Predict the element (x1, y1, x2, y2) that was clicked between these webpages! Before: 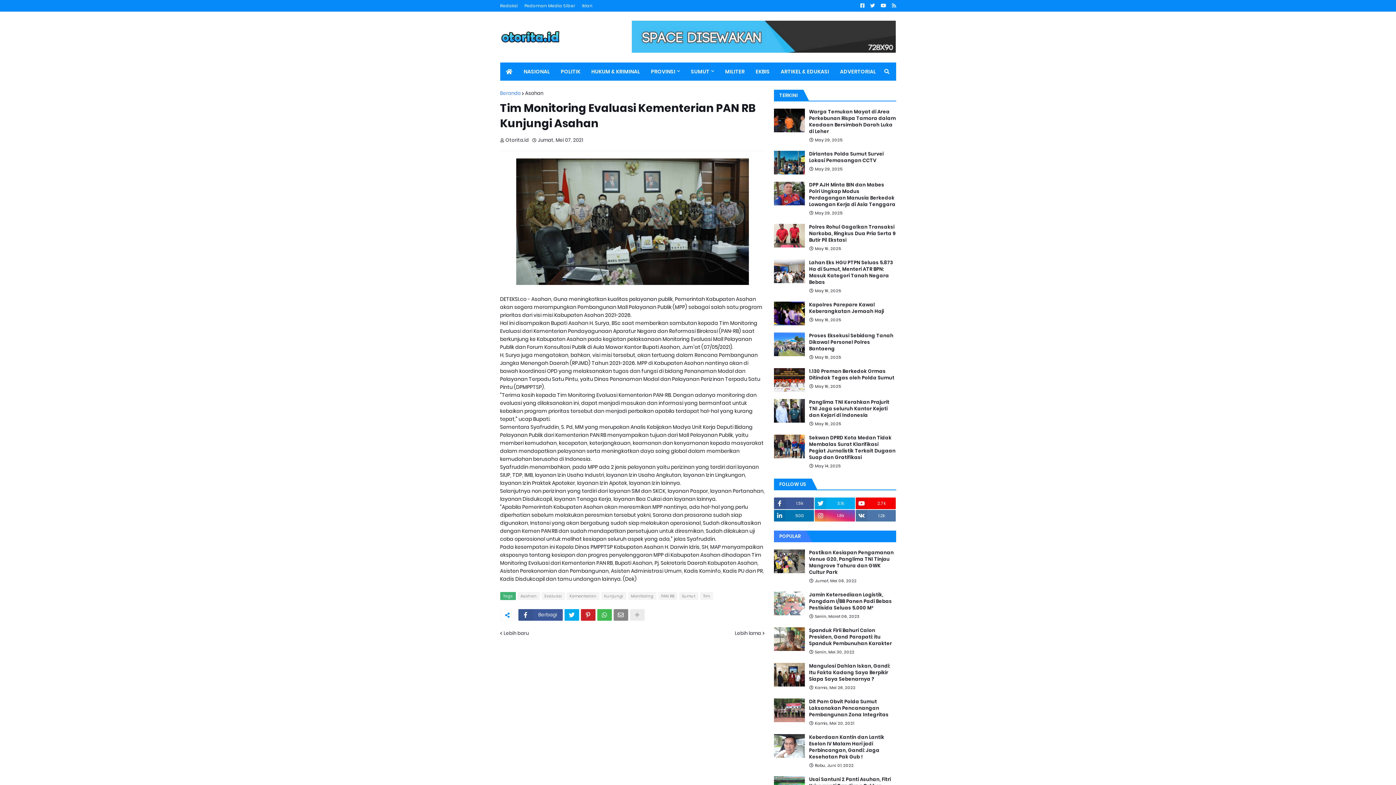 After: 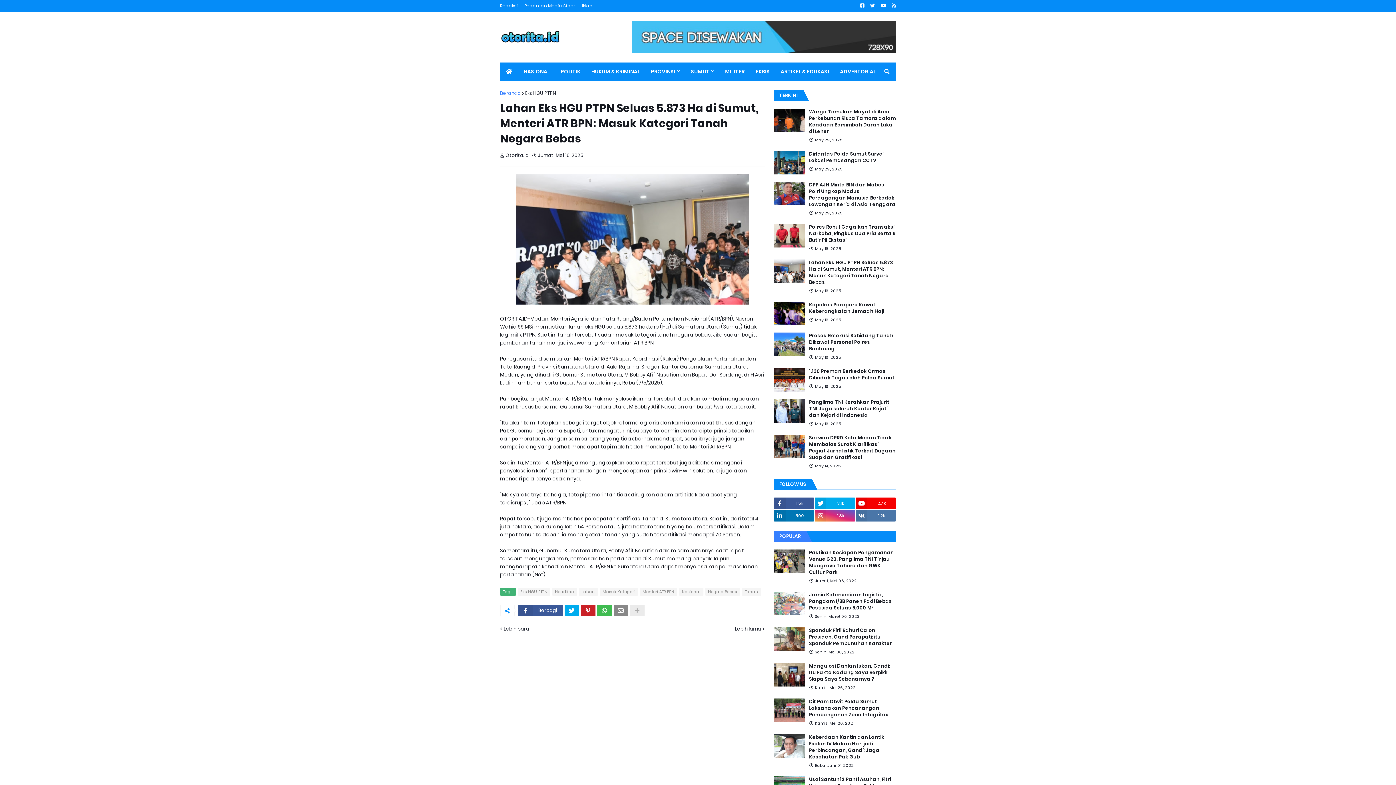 Action: bbox: (809, 259, 896, 285) label: Lahan Eks HGU PTPN Seluas 5.873 Ha di Sumut, Menteri ATR BPN: Masuk Kategori Tanah Negara Bebas